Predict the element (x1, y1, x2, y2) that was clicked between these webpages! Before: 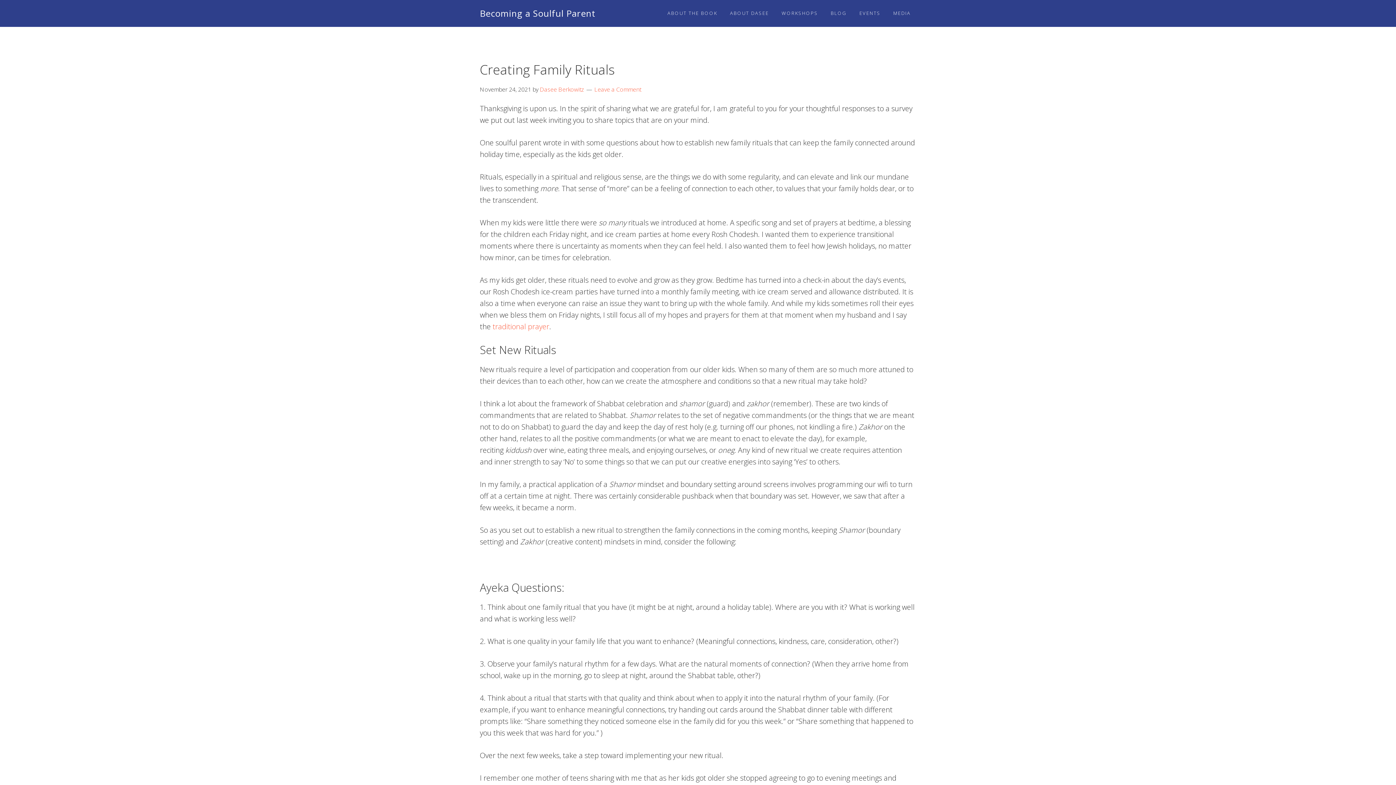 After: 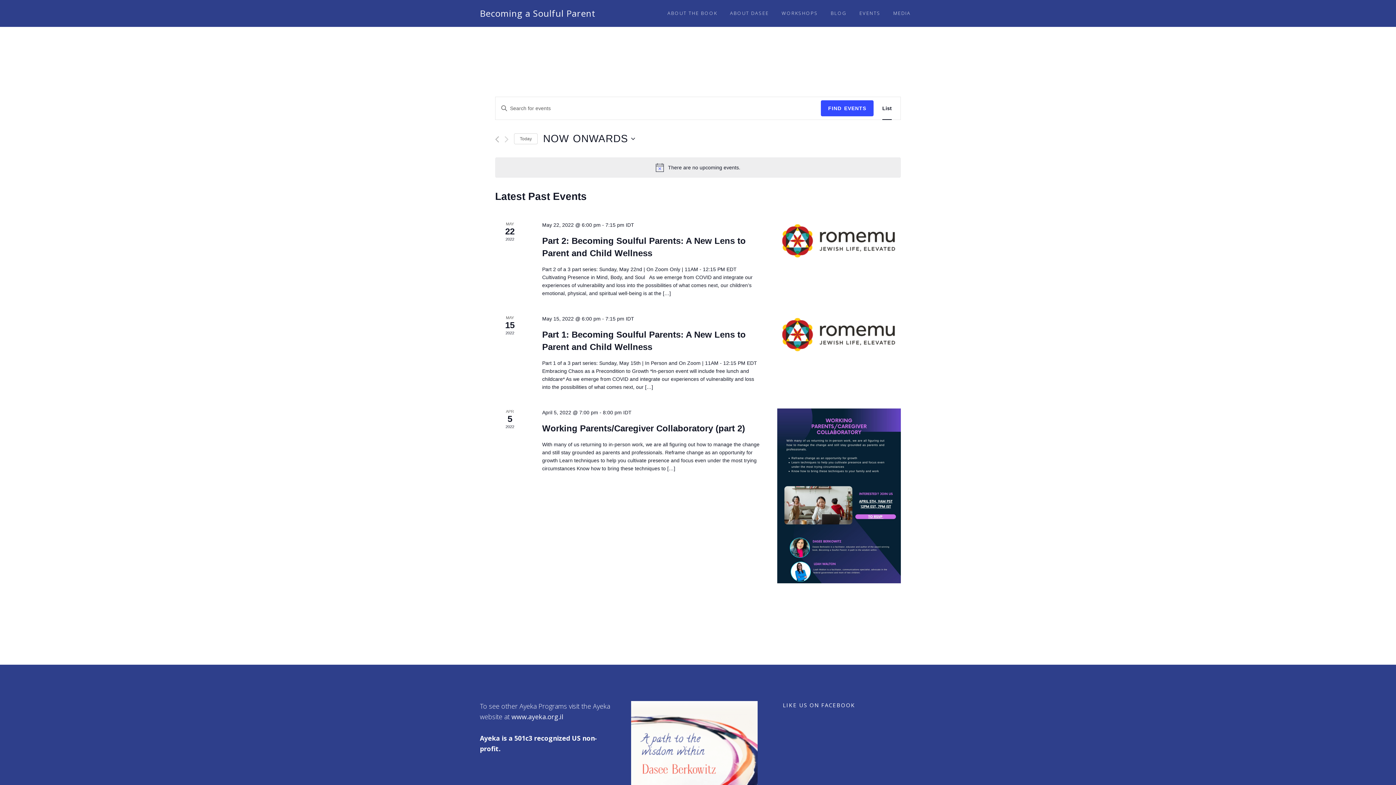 Action: bbox: (854, 0, 886, 26) label: EVENTS